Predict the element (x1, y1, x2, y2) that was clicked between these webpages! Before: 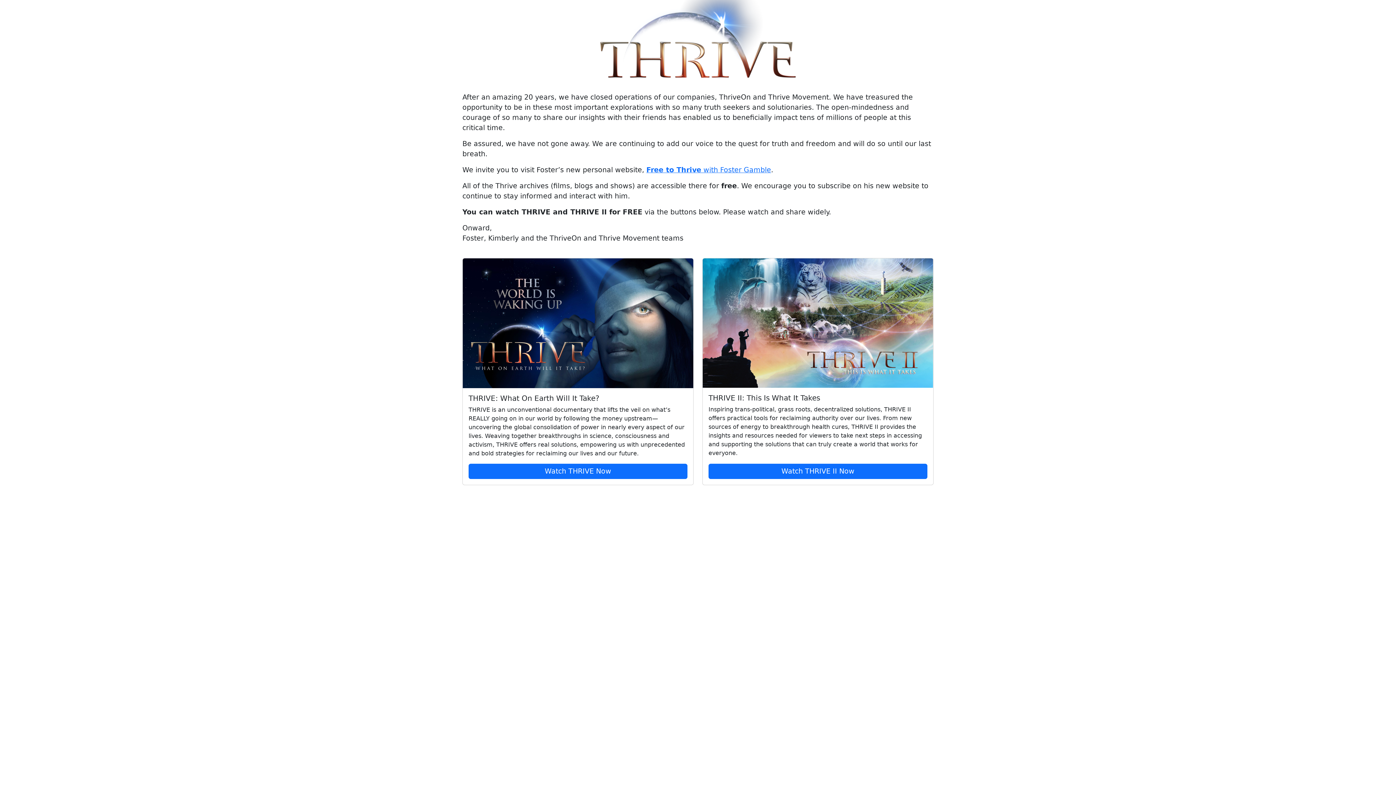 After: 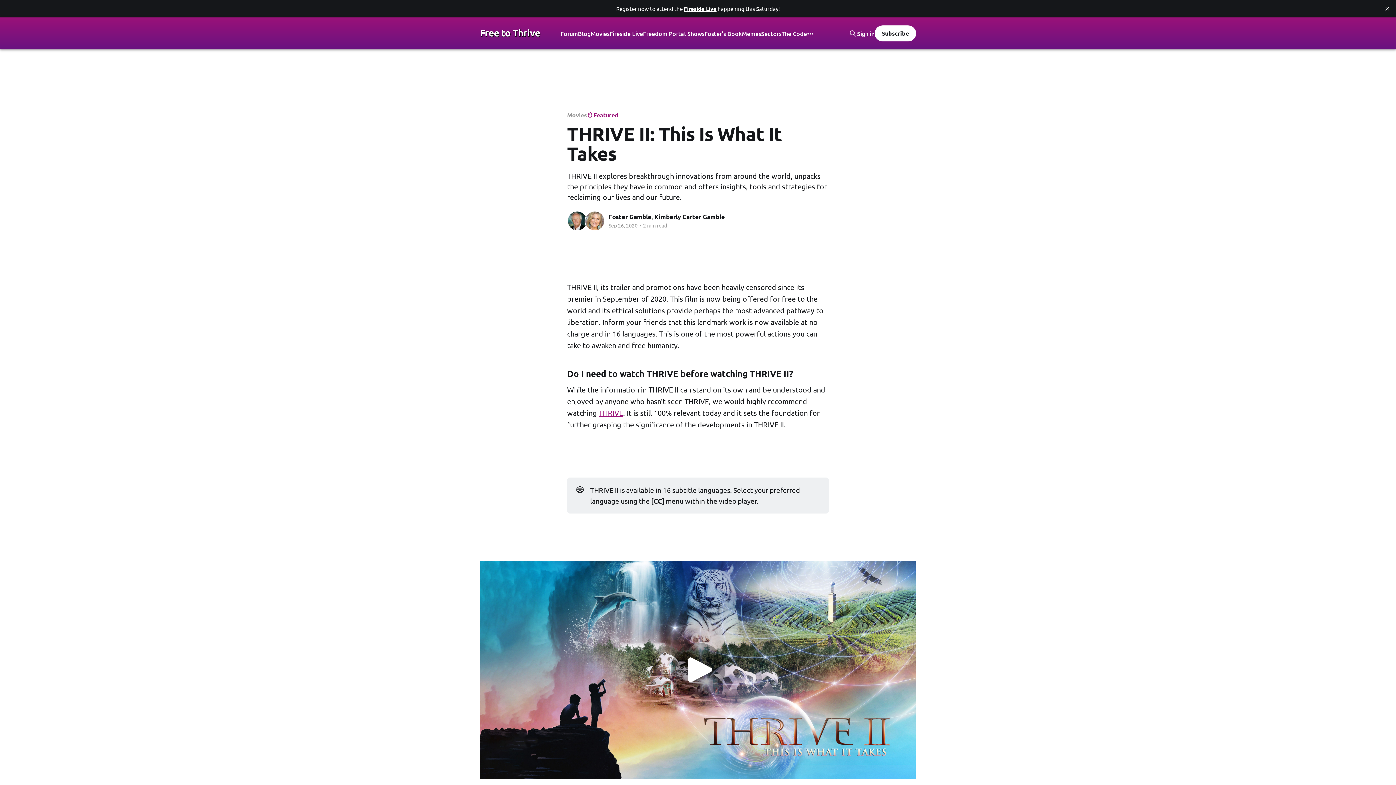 Action: bbox: (708, 463, 927, 479) label: Watch THRIVE II Now